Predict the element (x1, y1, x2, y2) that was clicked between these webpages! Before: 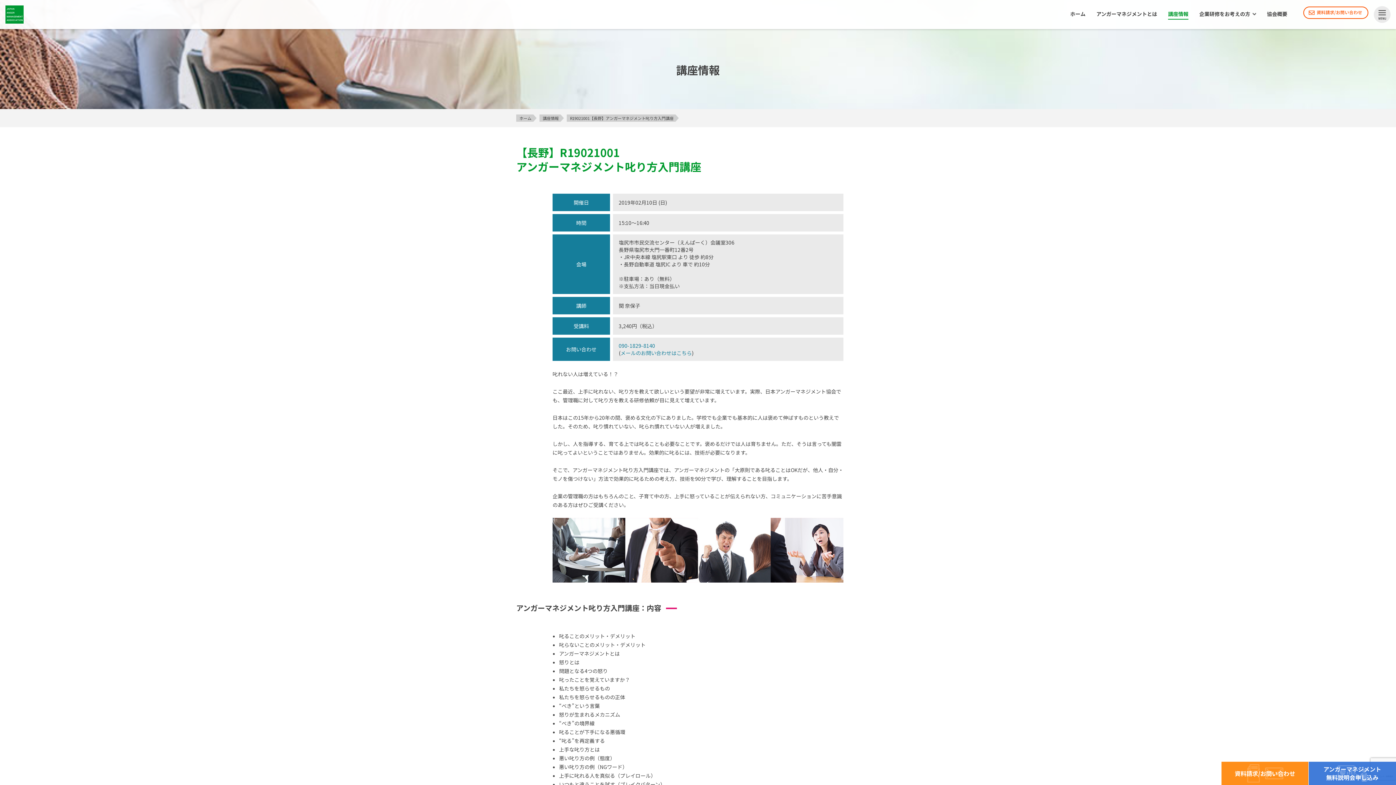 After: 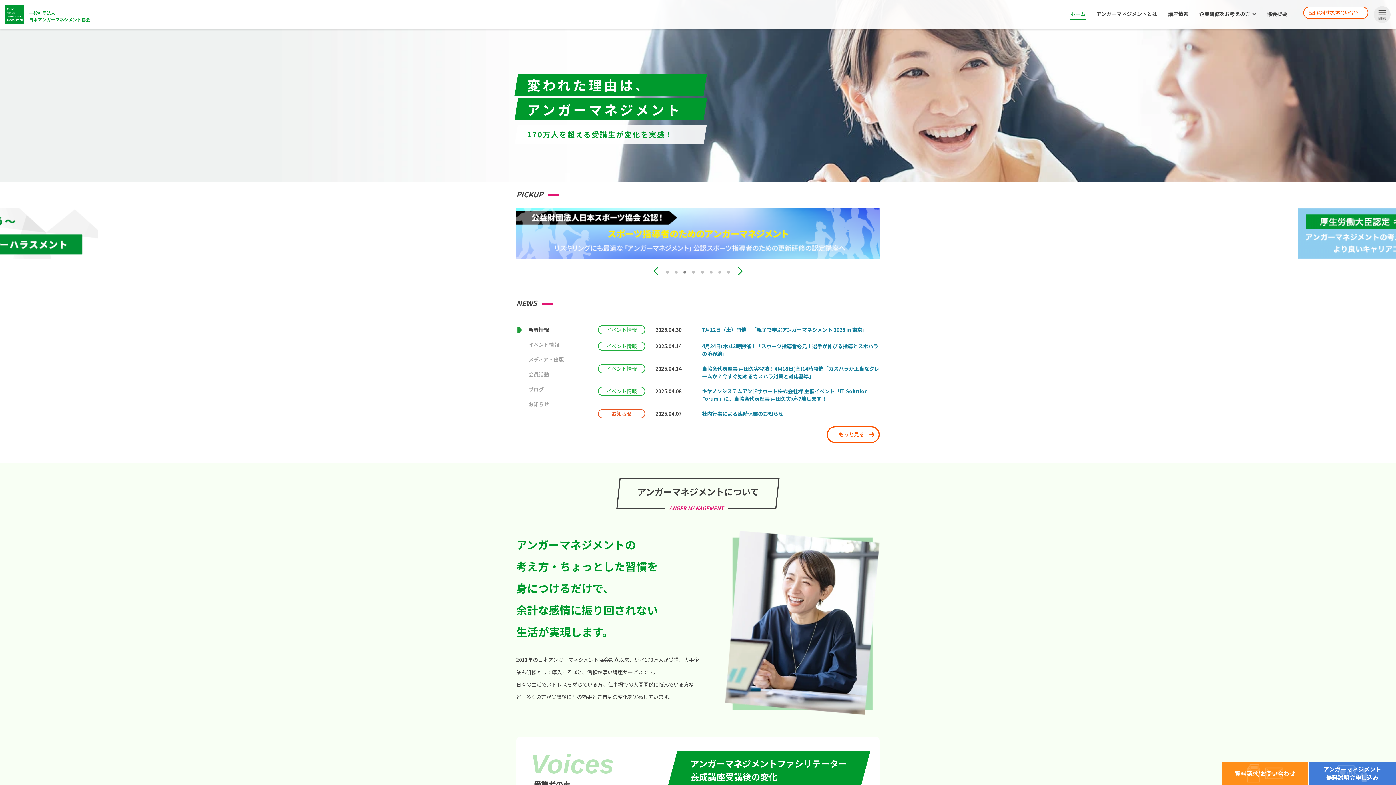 Action: bbox: (1070, 10, 1085, 19) label: ホーム